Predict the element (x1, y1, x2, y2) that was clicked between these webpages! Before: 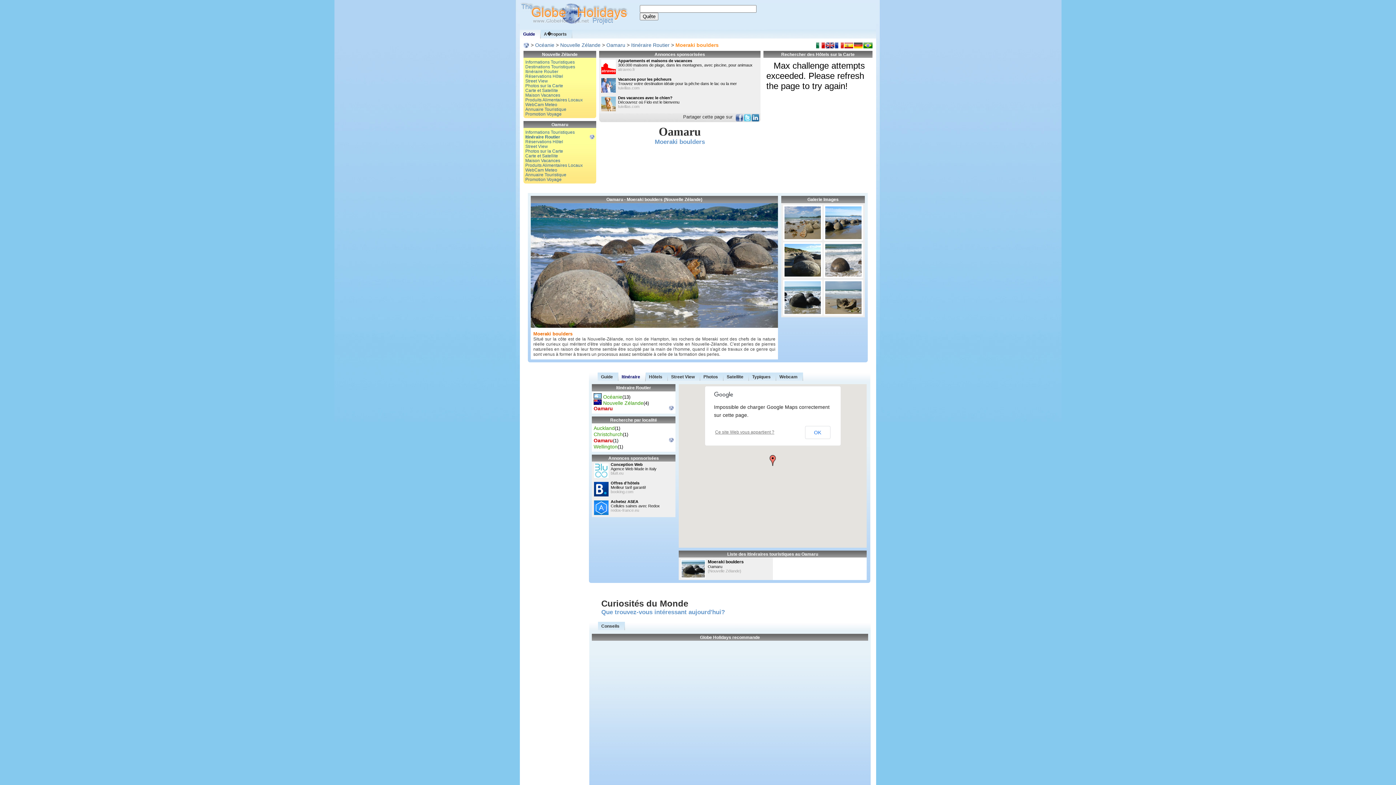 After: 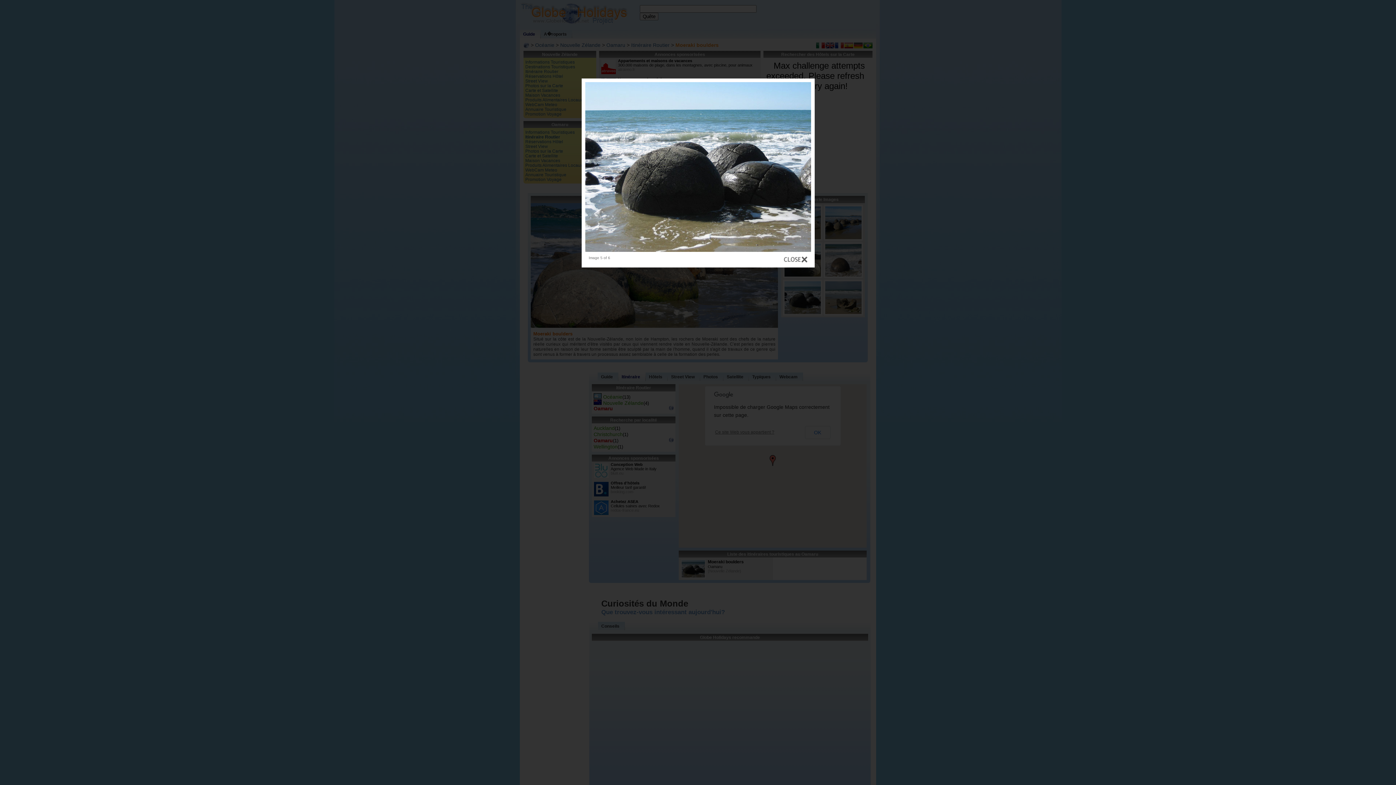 Action: bbox: (782, 312, 822, 316)